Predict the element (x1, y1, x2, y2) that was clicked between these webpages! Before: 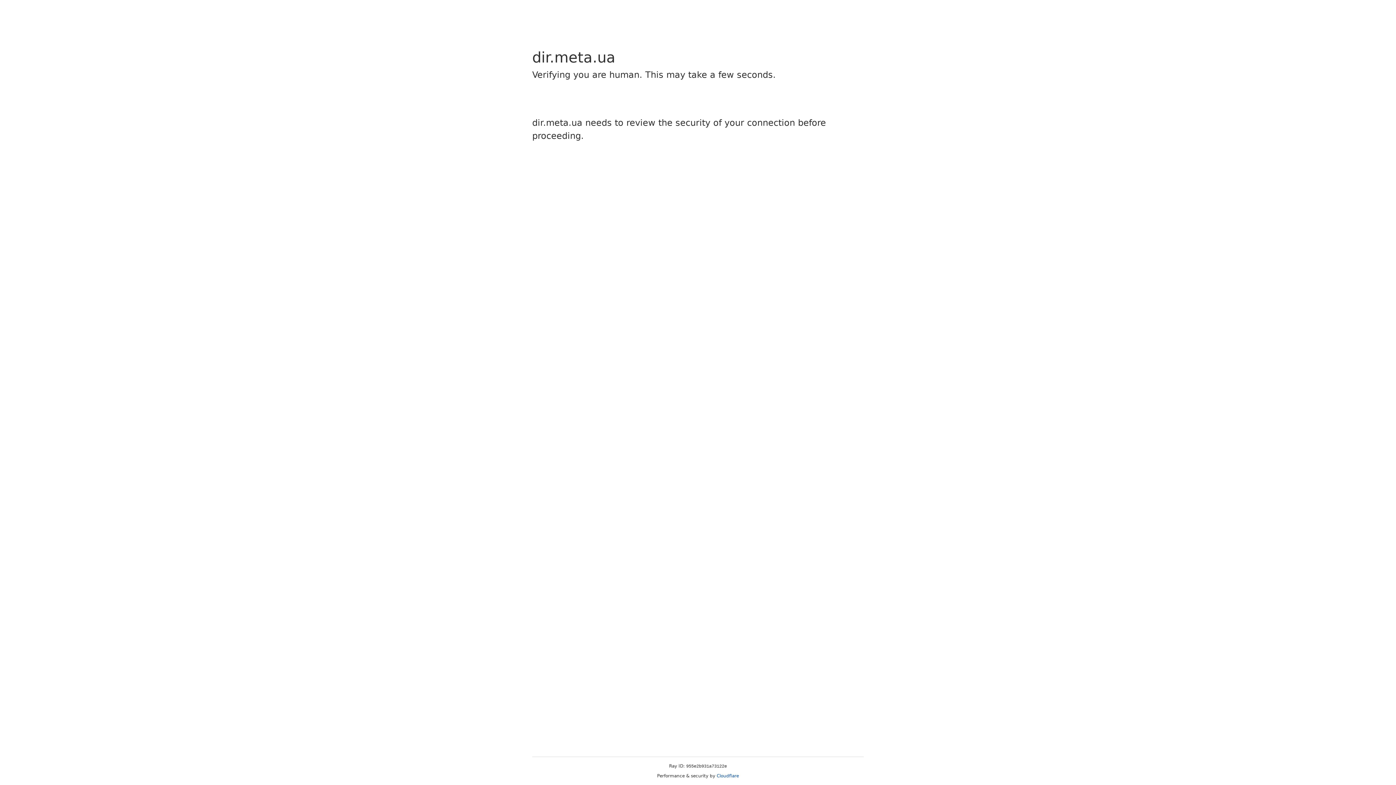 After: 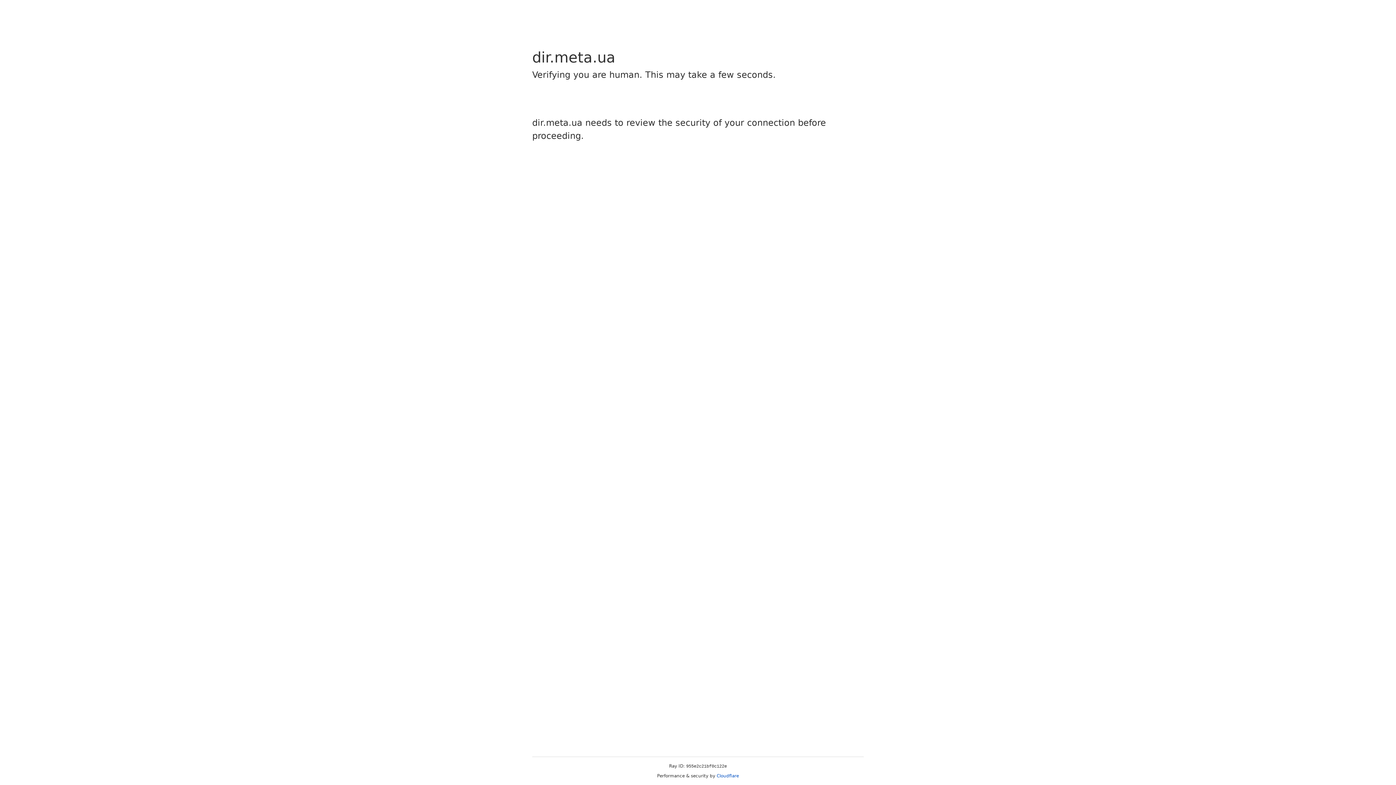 Action: label: Cloudflare bbox: (716, 773, 739, 778)